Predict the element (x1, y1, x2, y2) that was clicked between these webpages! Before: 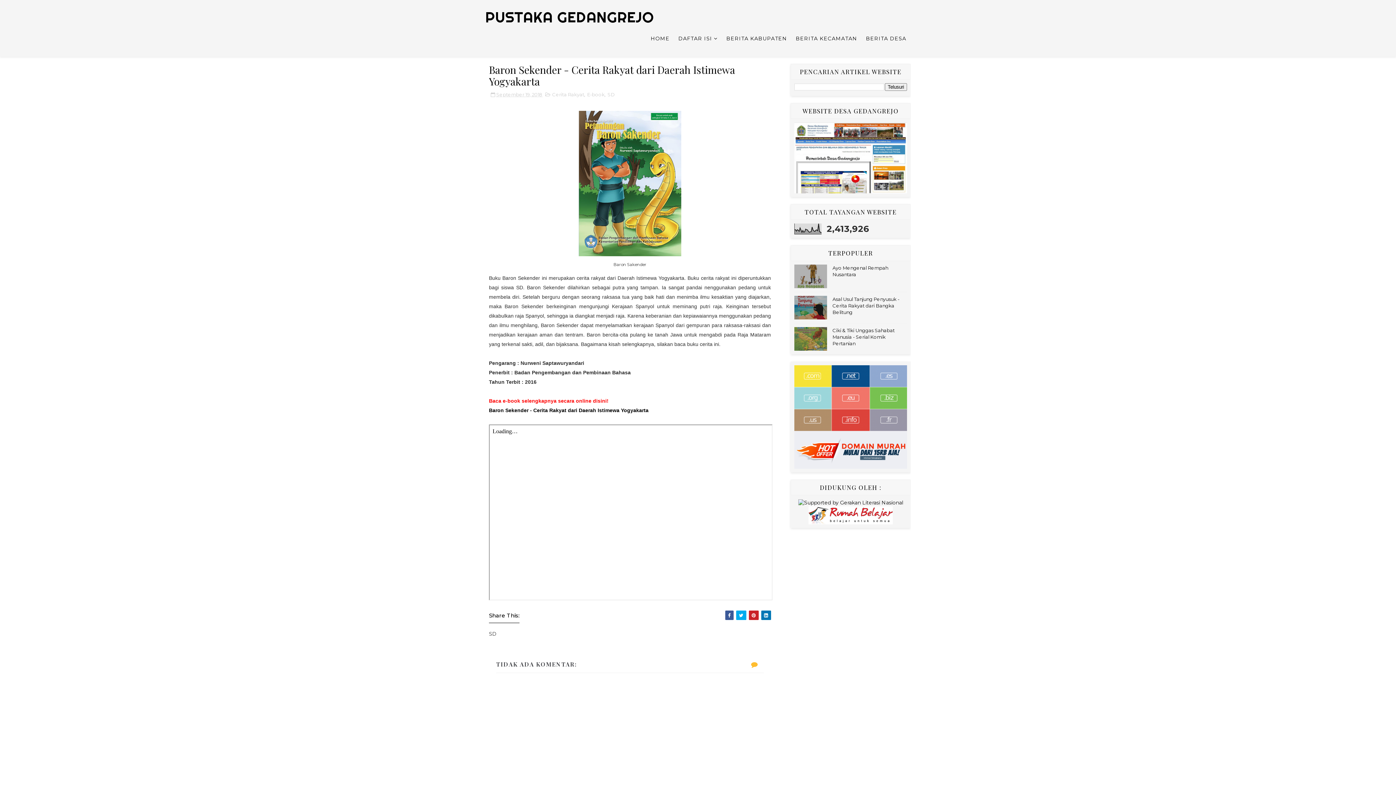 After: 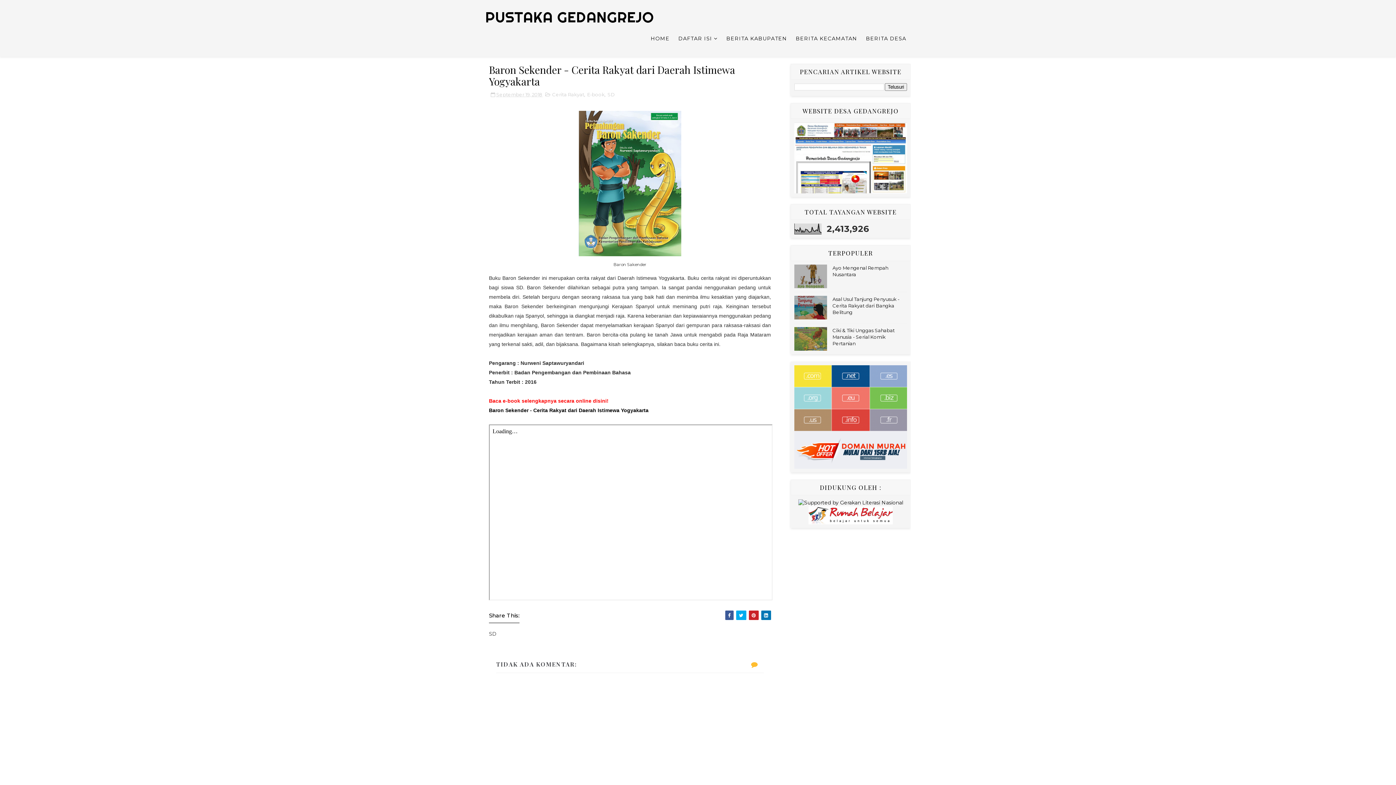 Action: bbox: (798, 499, 903, 505)